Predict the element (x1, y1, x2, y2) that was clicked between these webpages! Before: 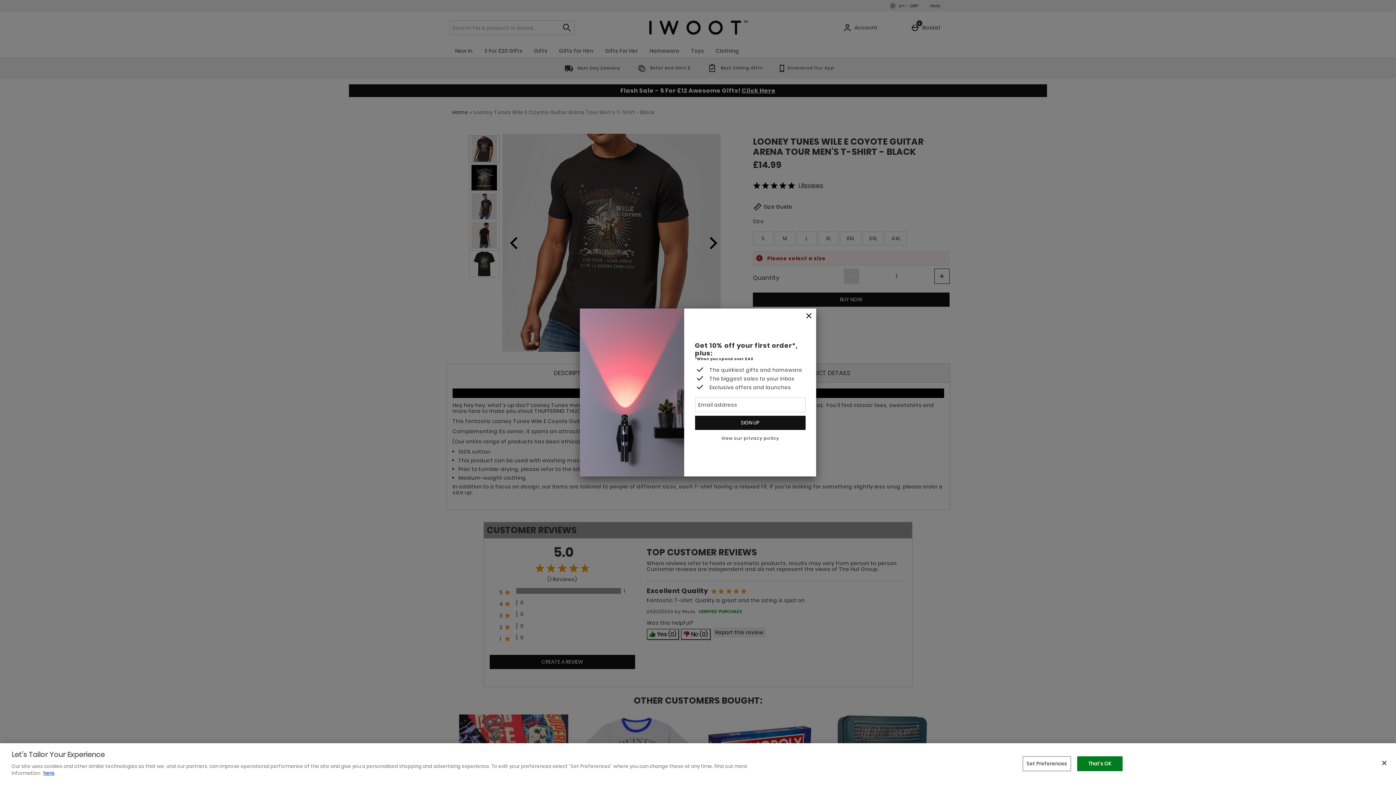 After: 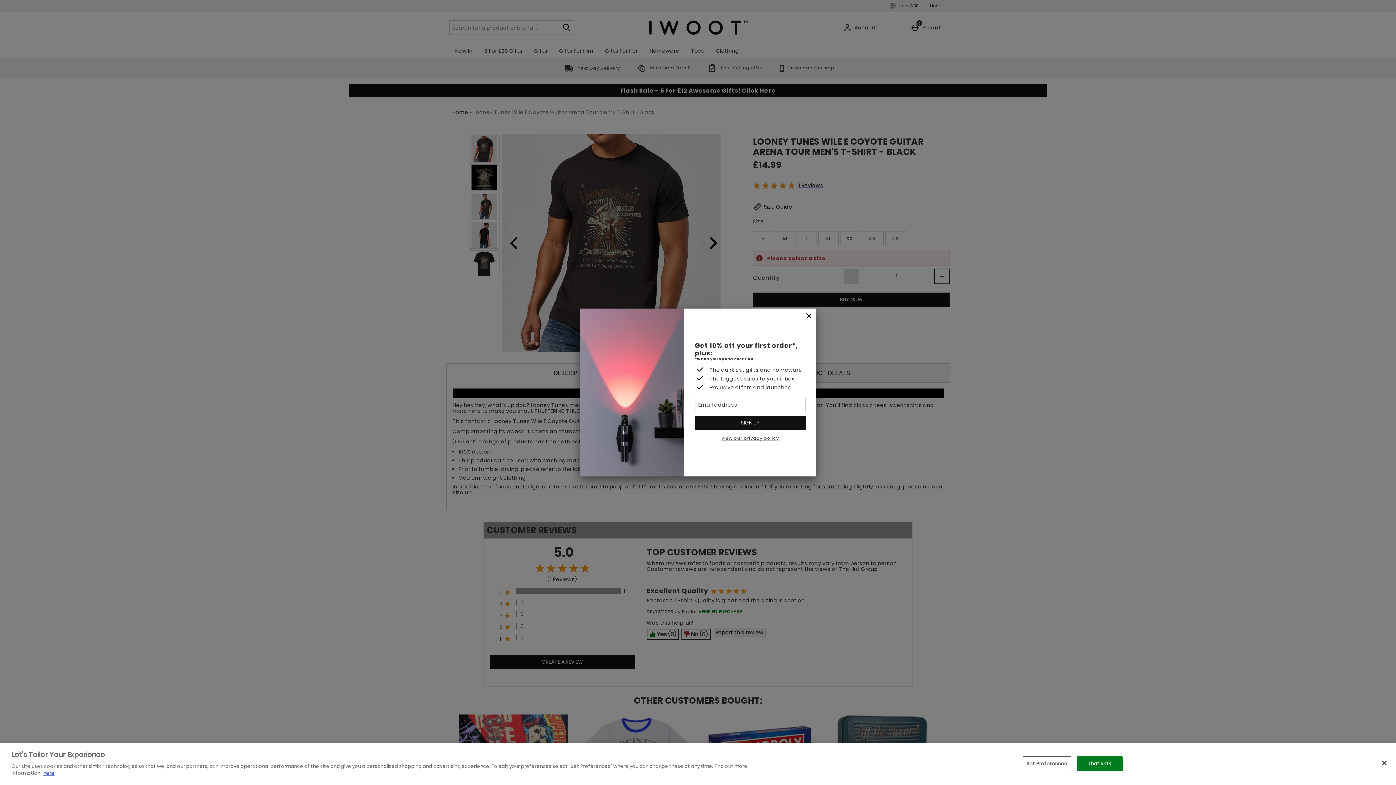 Action: label: View our privacy policy bbox: (721, 435, 779, 441)